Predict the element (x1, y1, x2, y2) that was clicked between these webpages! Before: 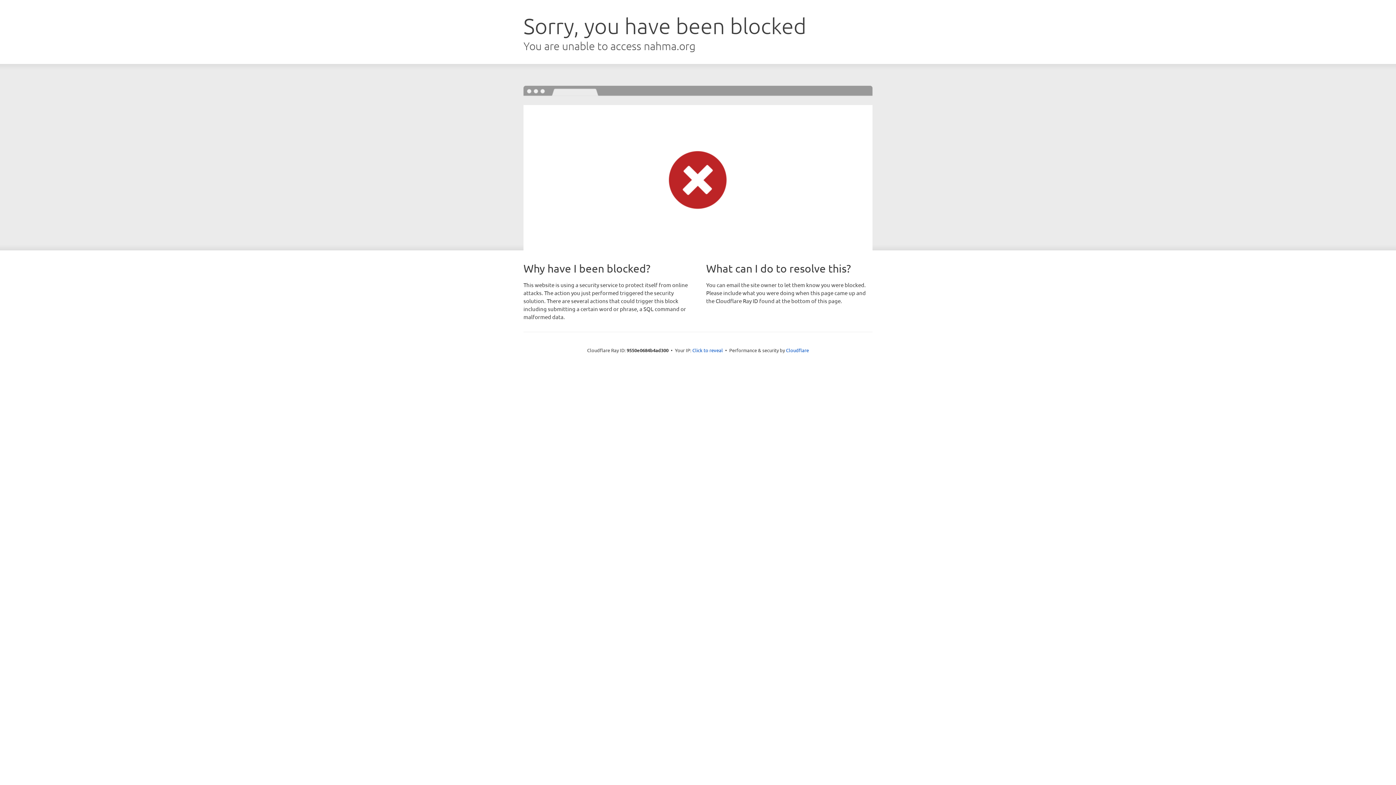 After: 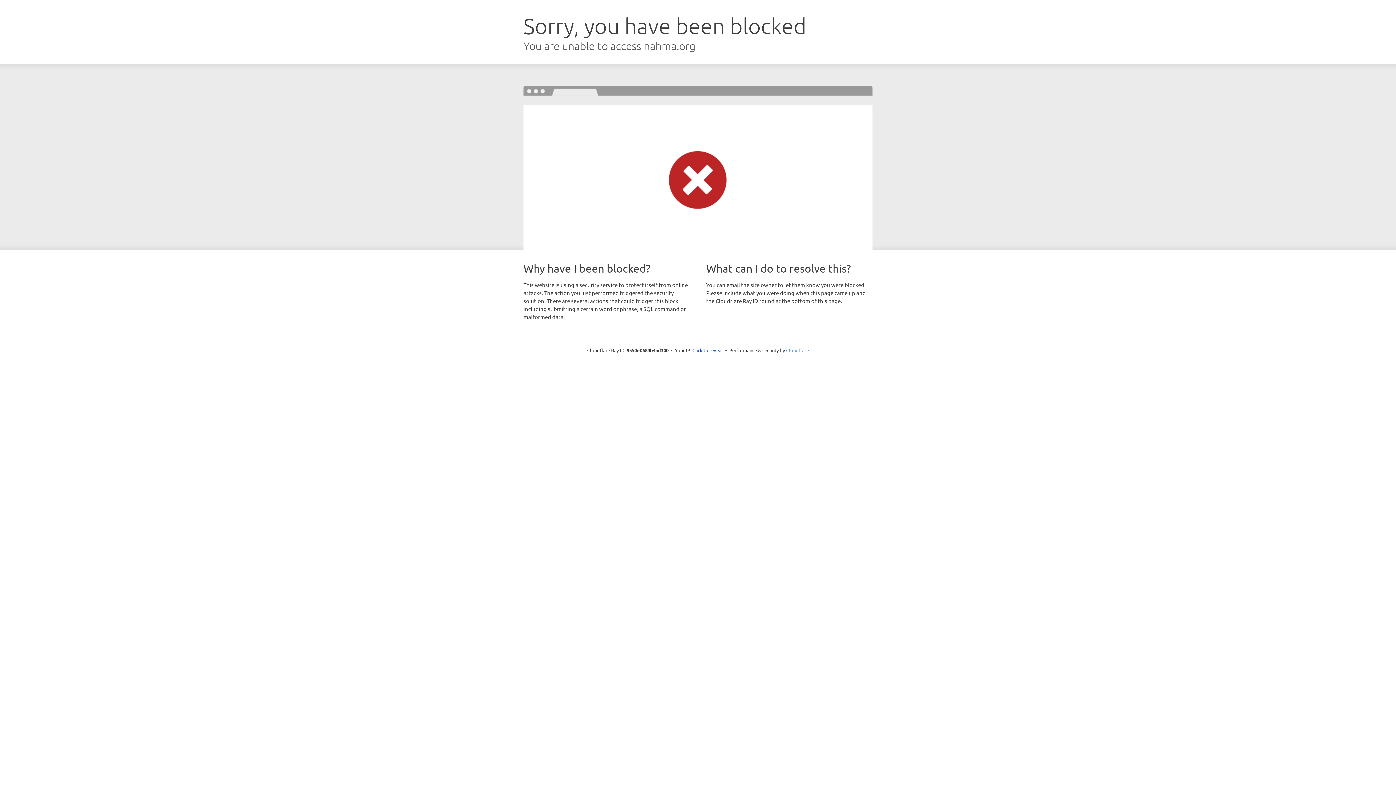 Action: bbox: (786, 347, 809, 353) label: Cloudflare